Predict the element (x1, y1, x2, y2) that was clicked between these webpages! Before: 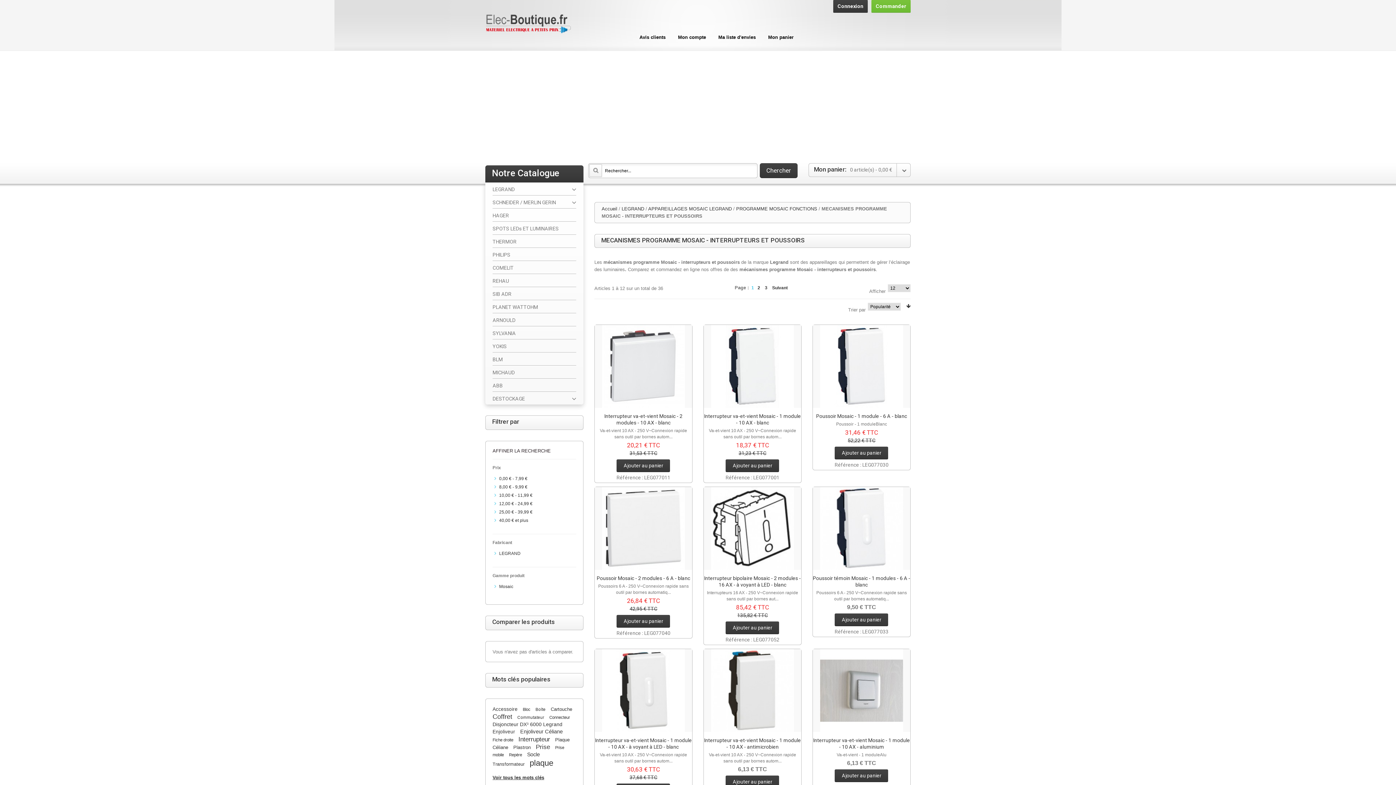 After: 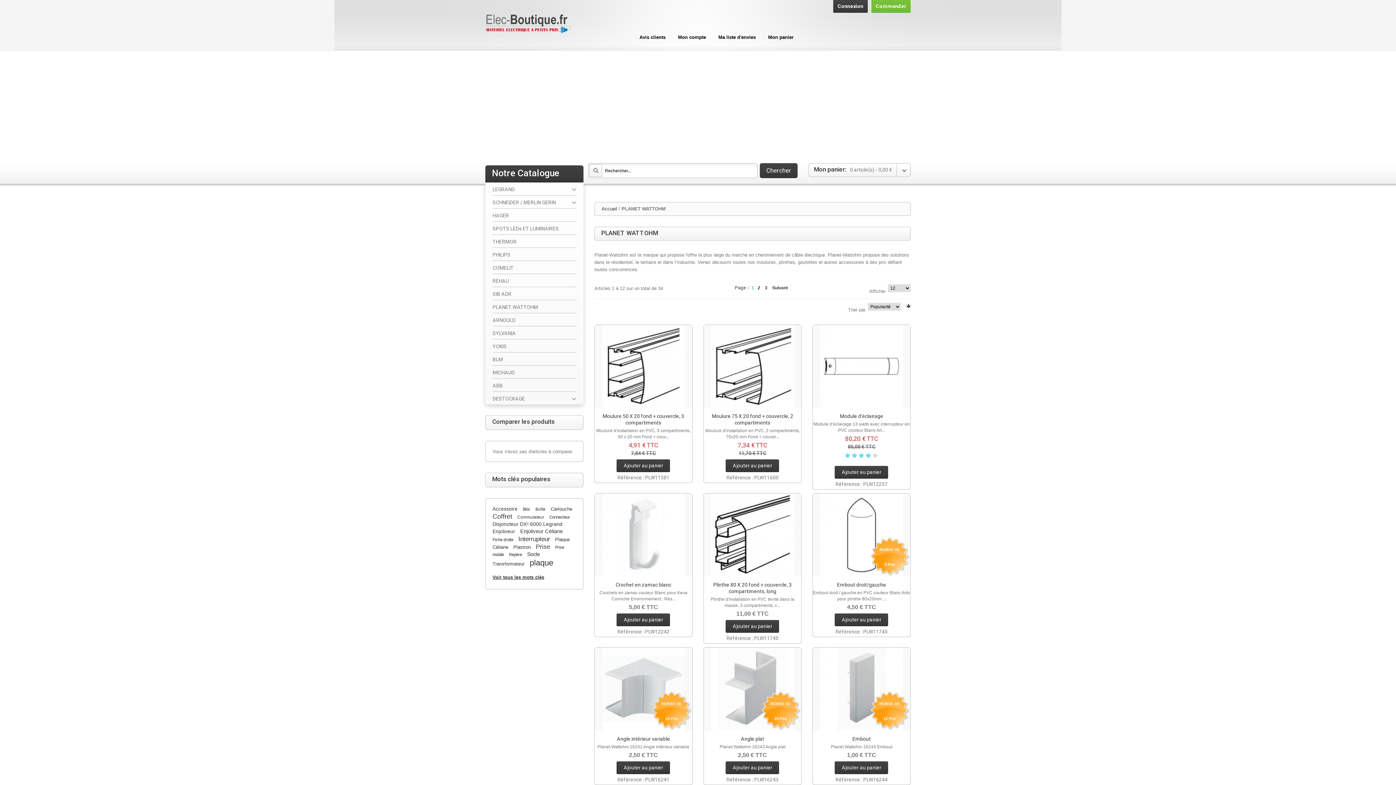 Action: bbox: (492, 304, 538, 310) label: PLANET WATTOHM